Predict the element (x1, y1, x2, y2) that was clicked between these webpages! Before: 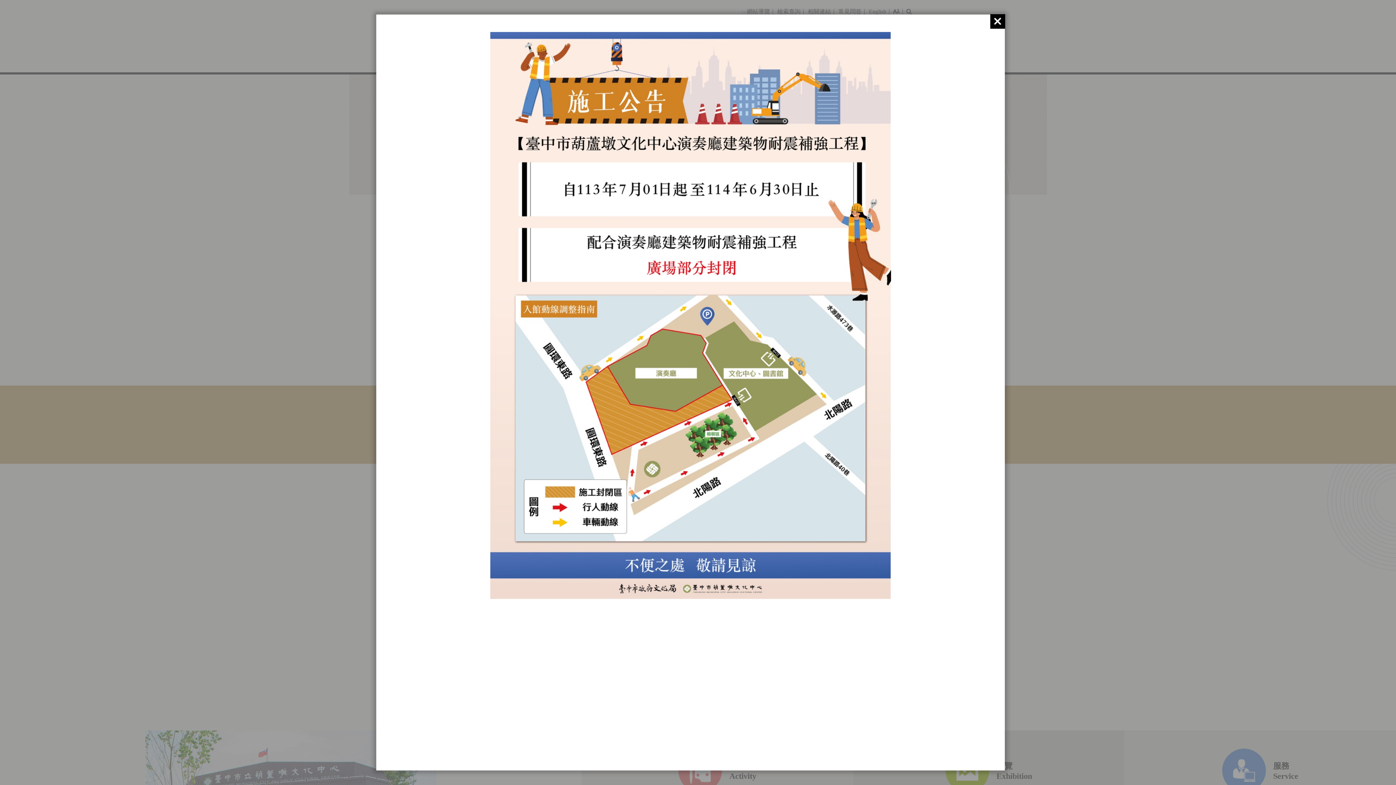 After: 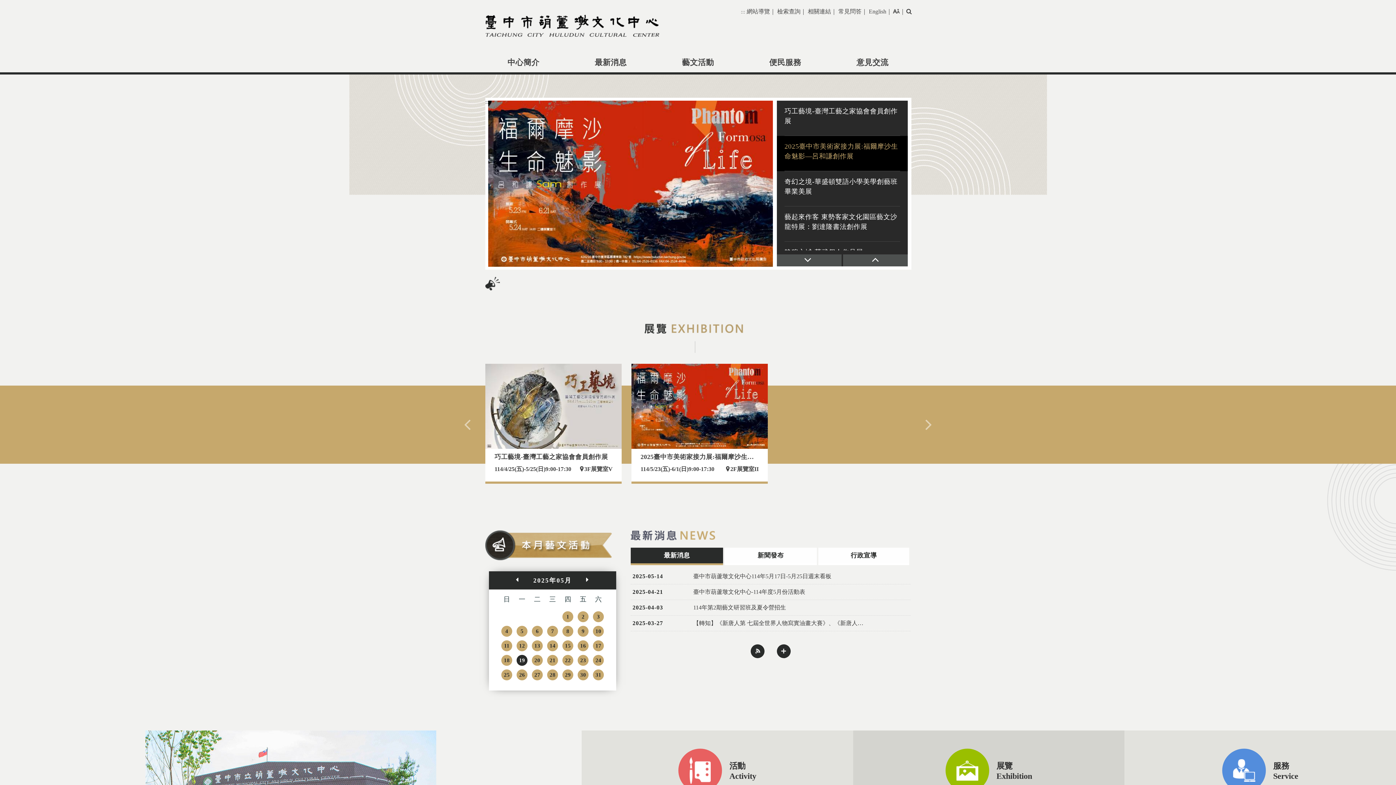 Action: bbox: (990, 14, 1005, 28)